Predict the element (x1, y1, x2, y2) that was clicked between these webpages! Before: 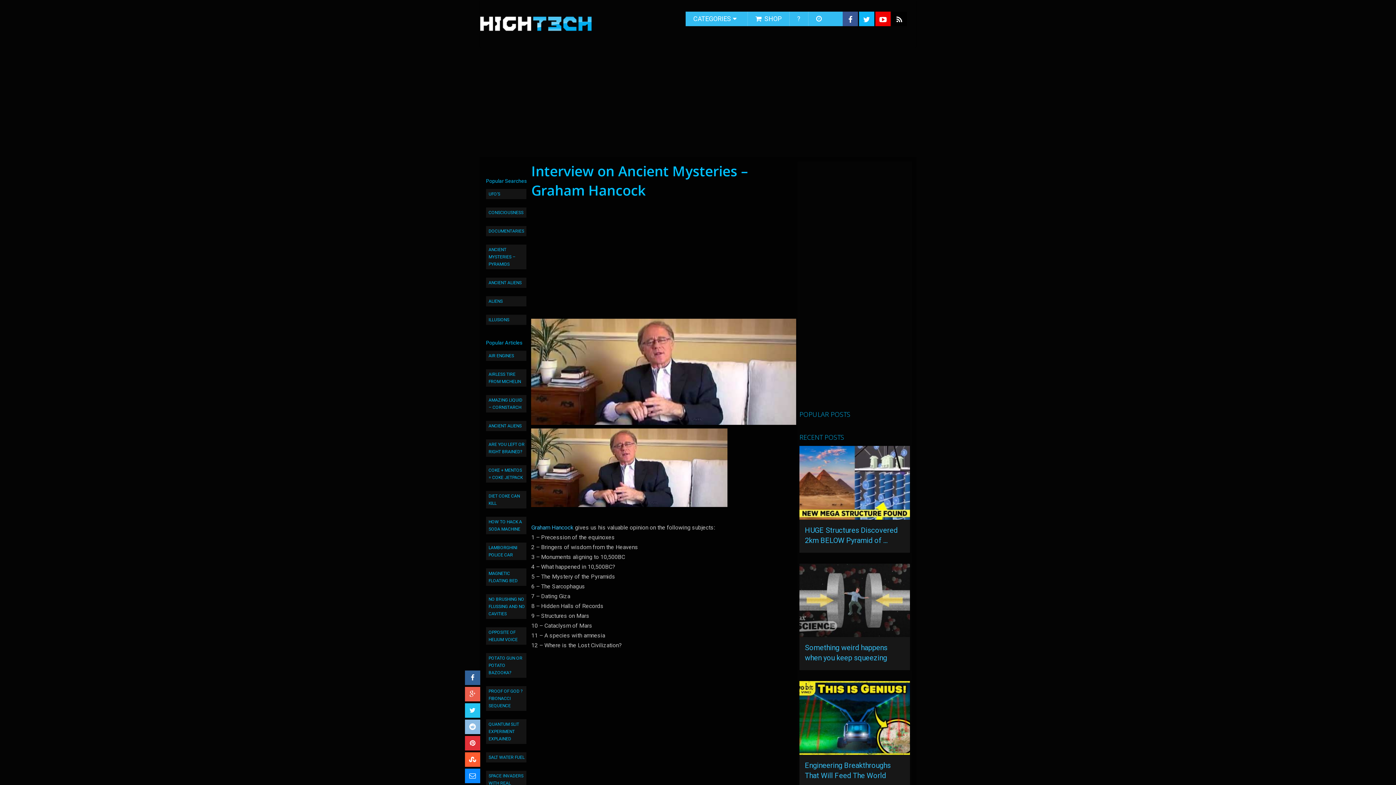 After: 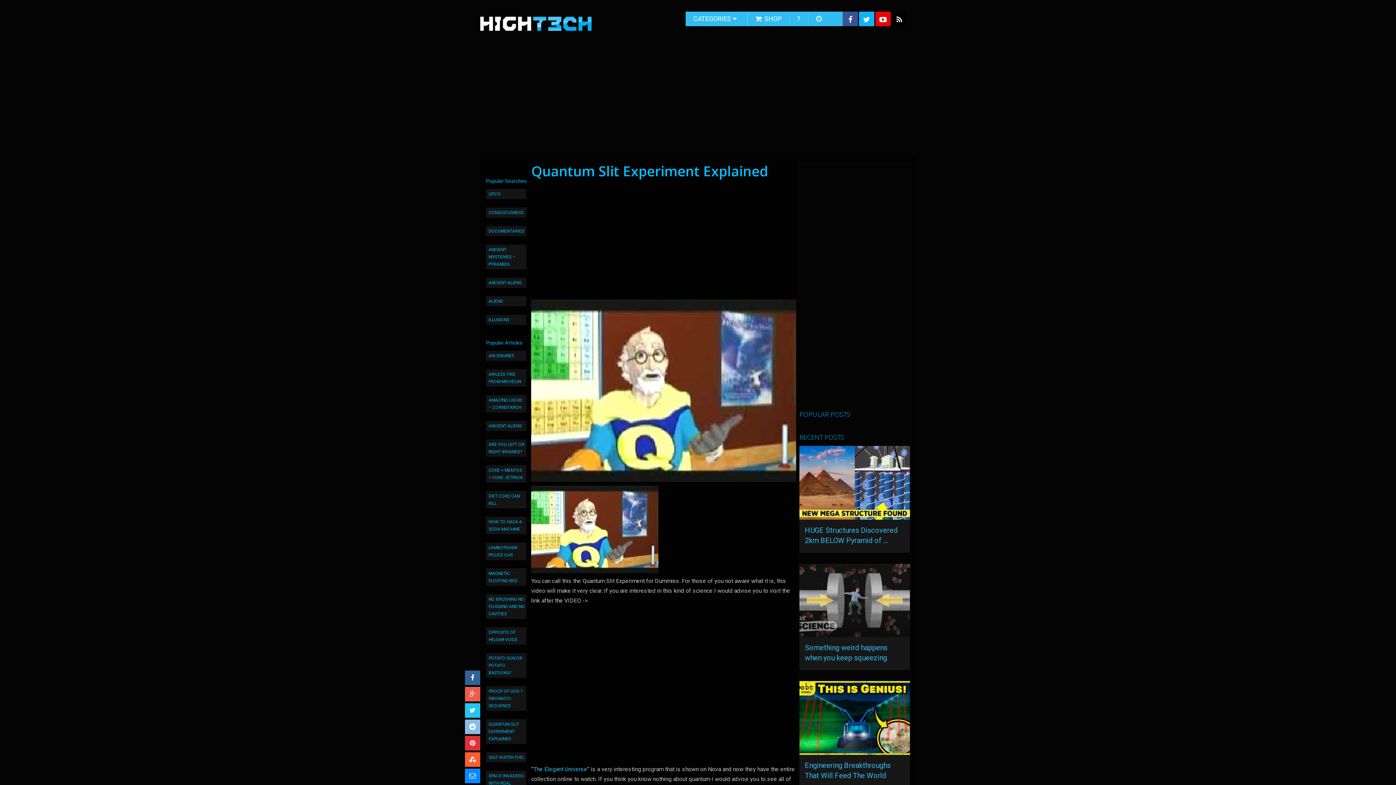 Action: label: QUANTUM SLIT EXPERIMENT EXPLAINED bbox: (486, 719, 526, 744)